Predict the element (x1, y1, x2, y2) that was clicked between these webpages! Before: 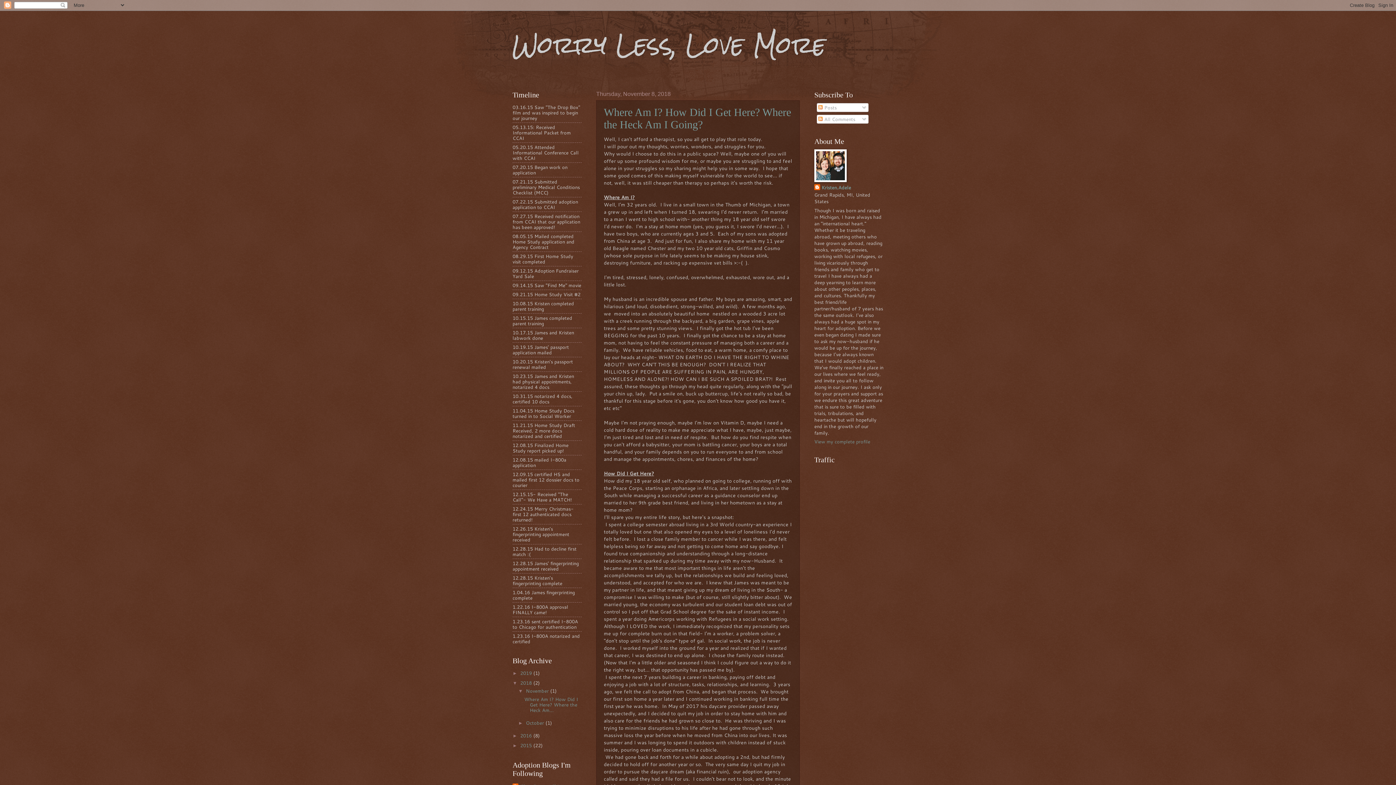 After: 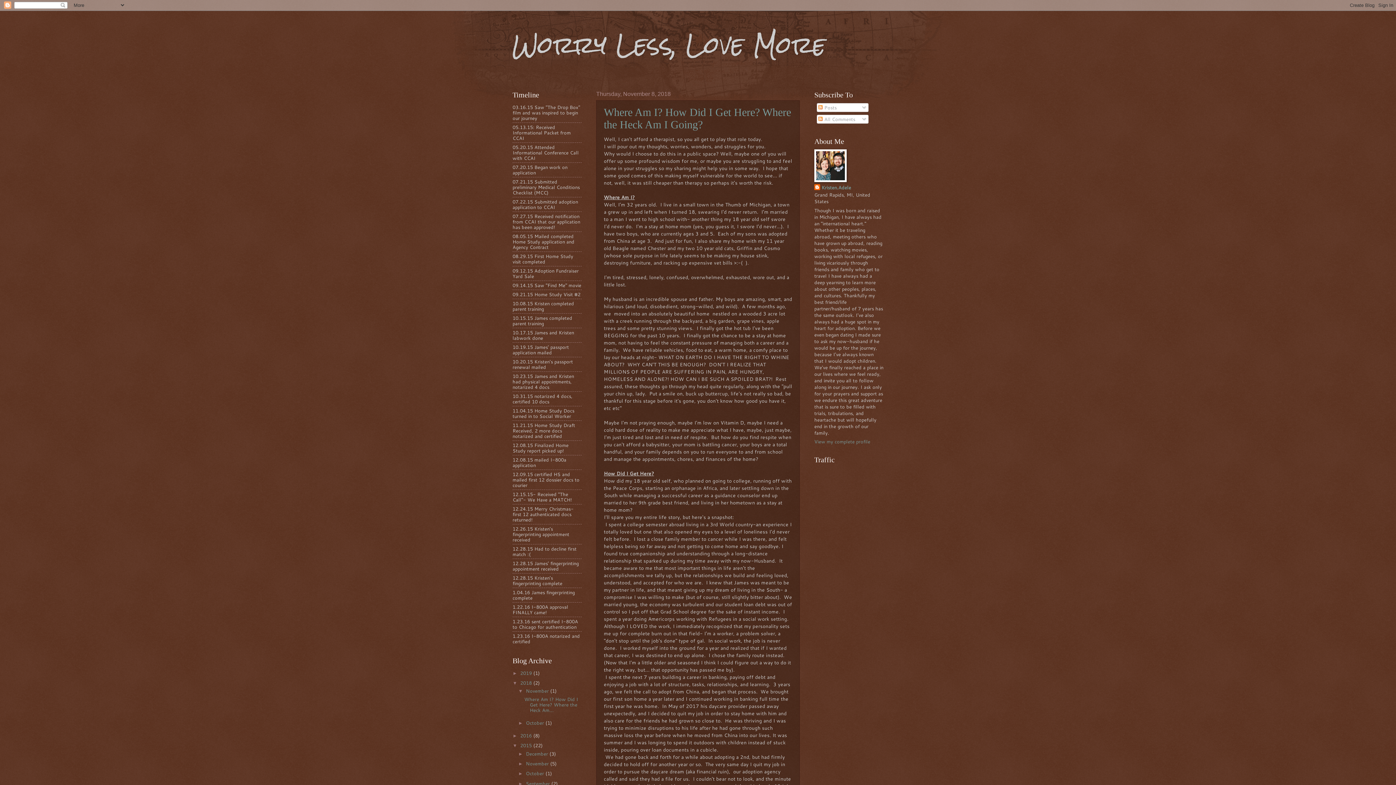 Action: bbox: (512, 743, 520, 748) label: ►  